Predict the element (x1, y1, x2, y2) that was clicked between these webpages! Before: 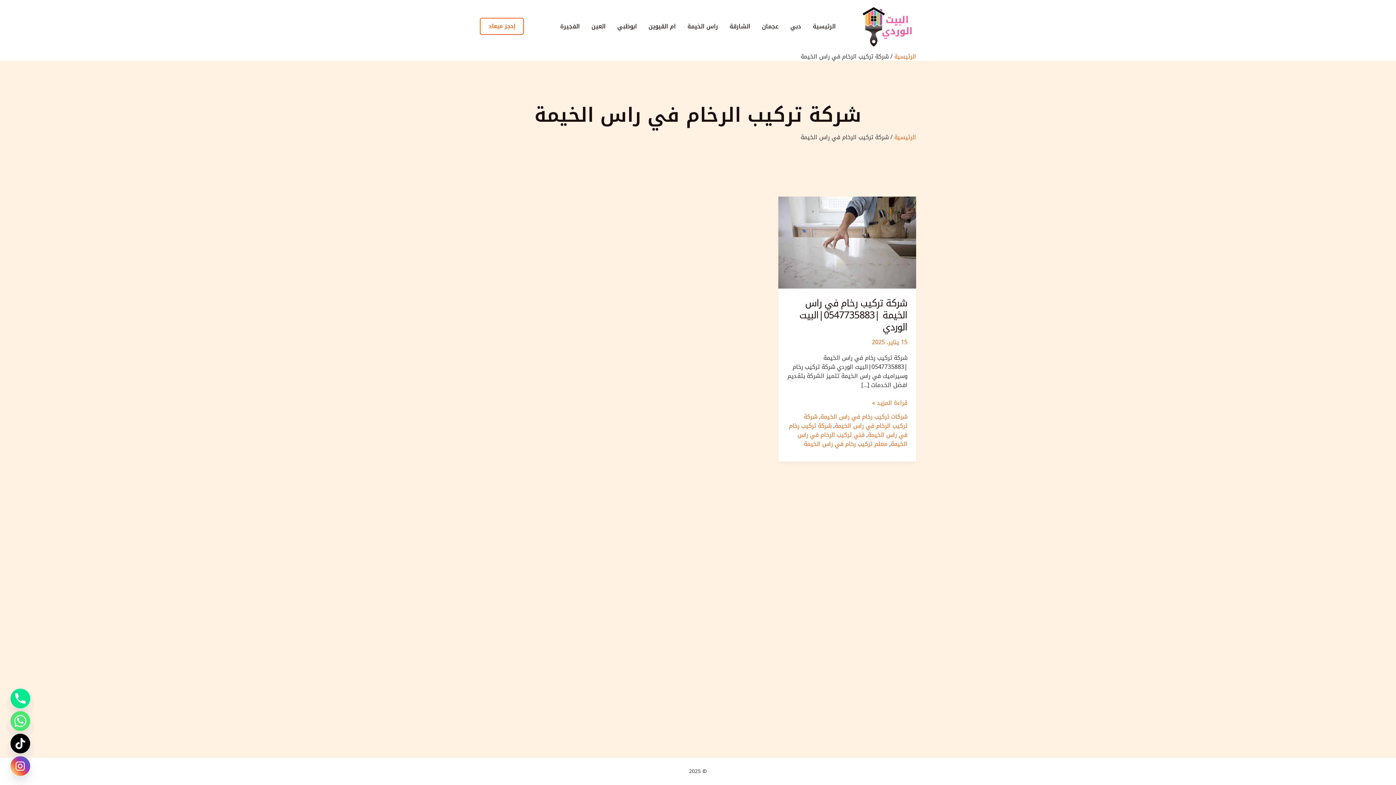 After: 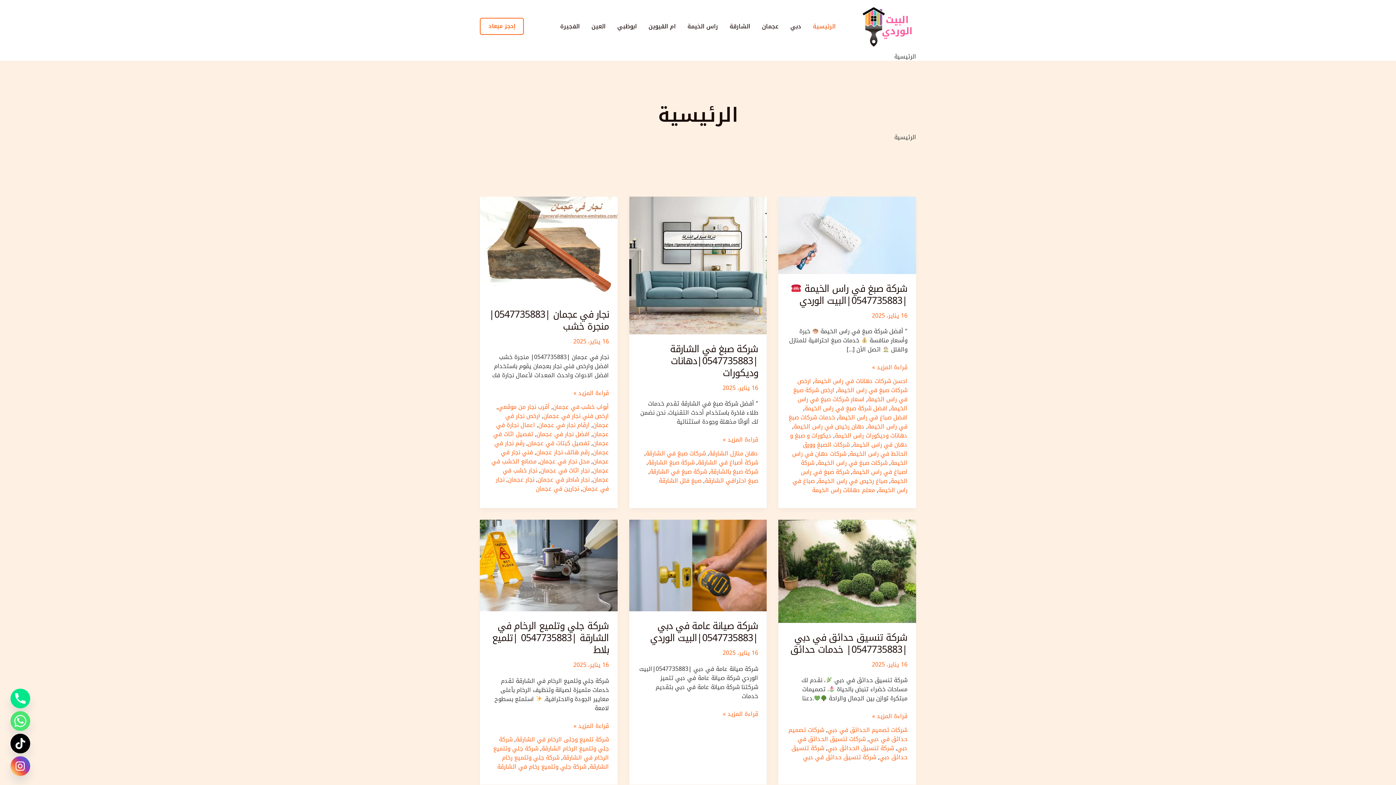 Action: bbox: (894, 131, 916, 143) label: الرئيسية